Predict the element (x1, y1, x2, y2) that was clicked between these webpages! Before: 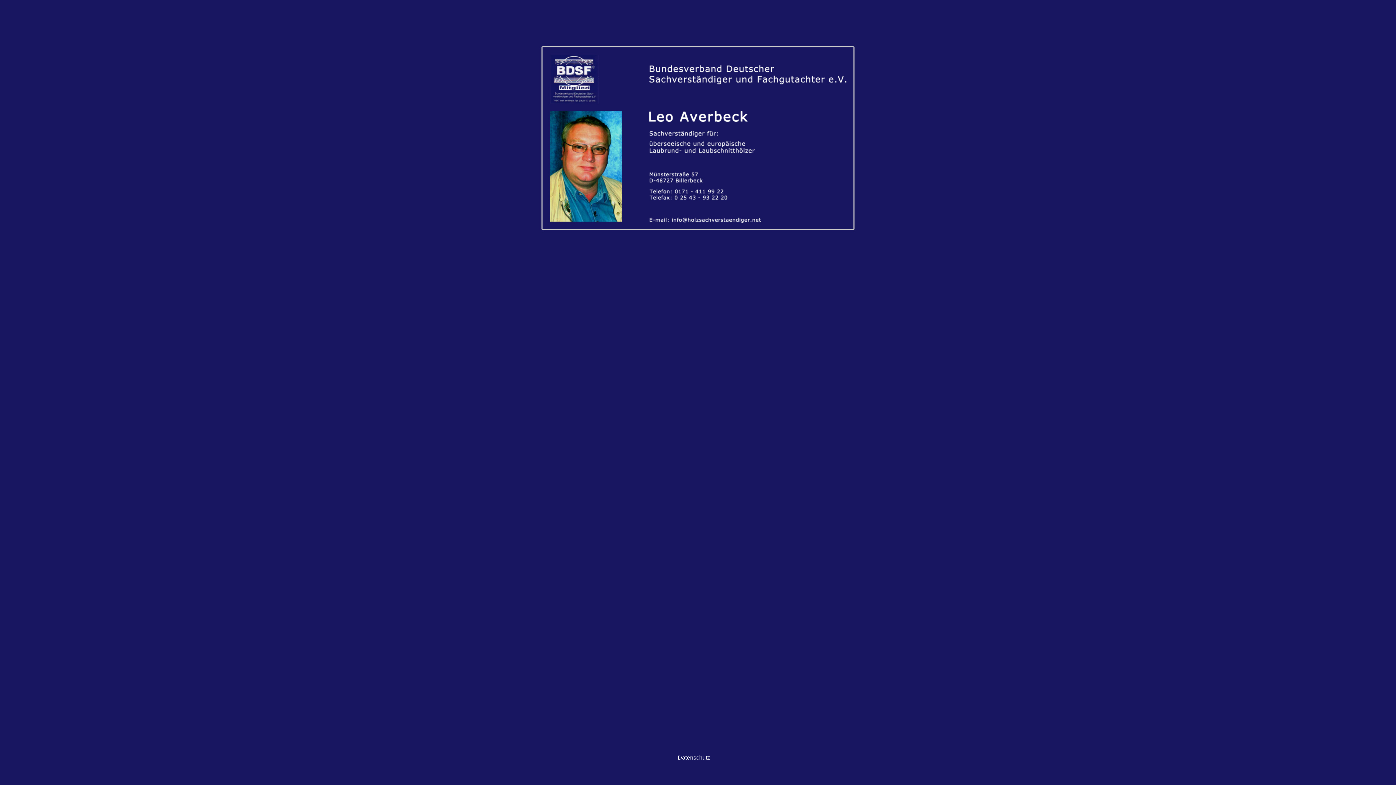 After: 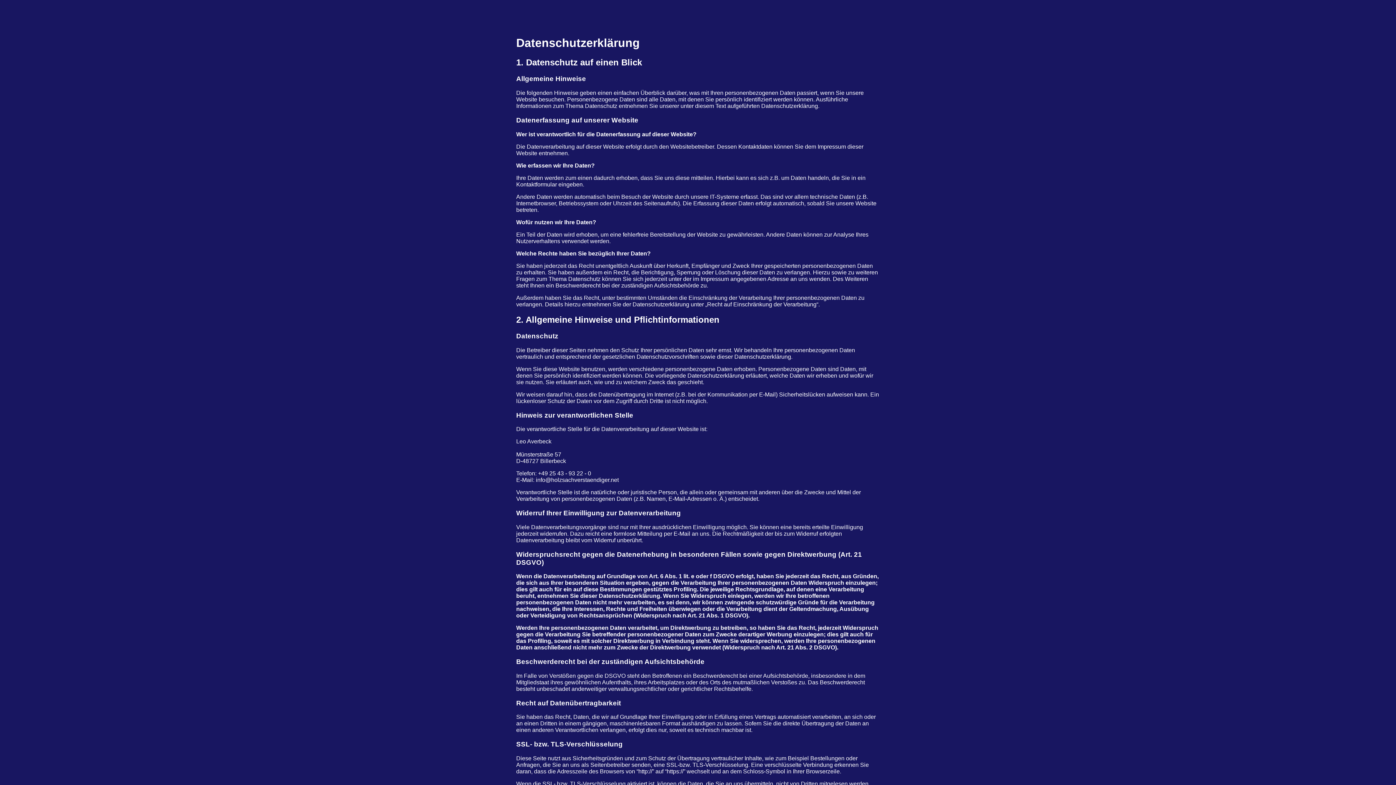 Action: label: Datenschutz bbox: (677, 754, 710, 761)